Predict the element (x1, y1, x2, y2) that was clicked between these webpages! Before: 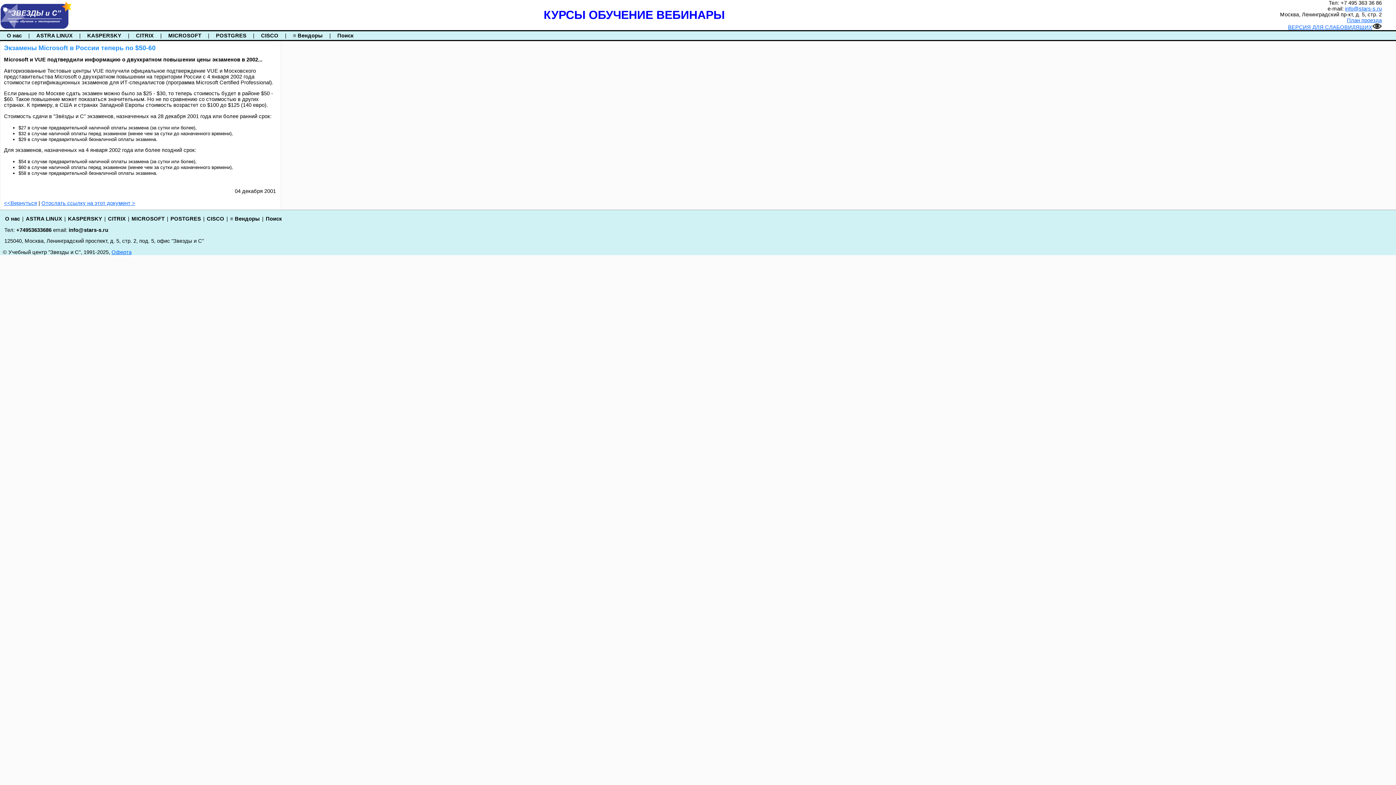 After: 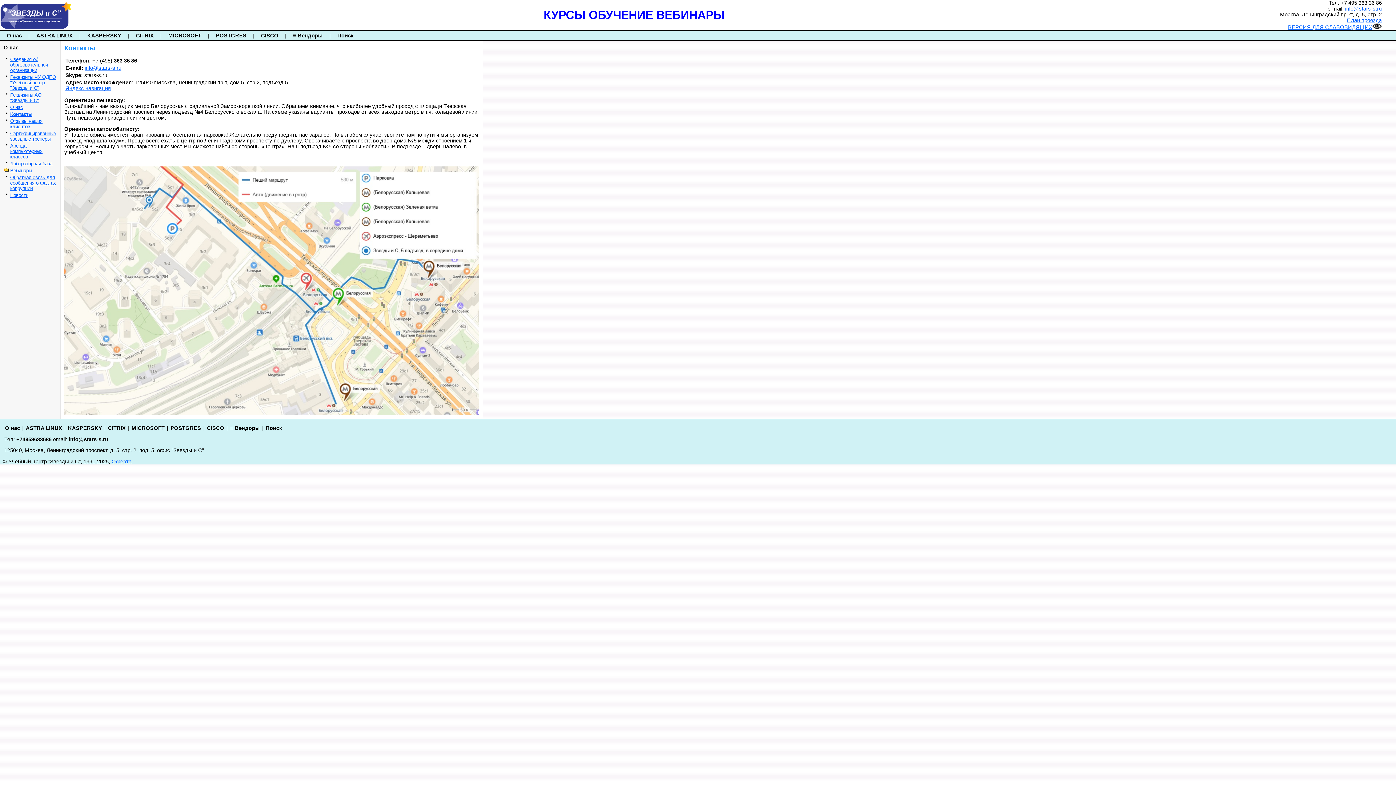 Action: label: План проезда bbox: (1347, 17, 1382, 23)